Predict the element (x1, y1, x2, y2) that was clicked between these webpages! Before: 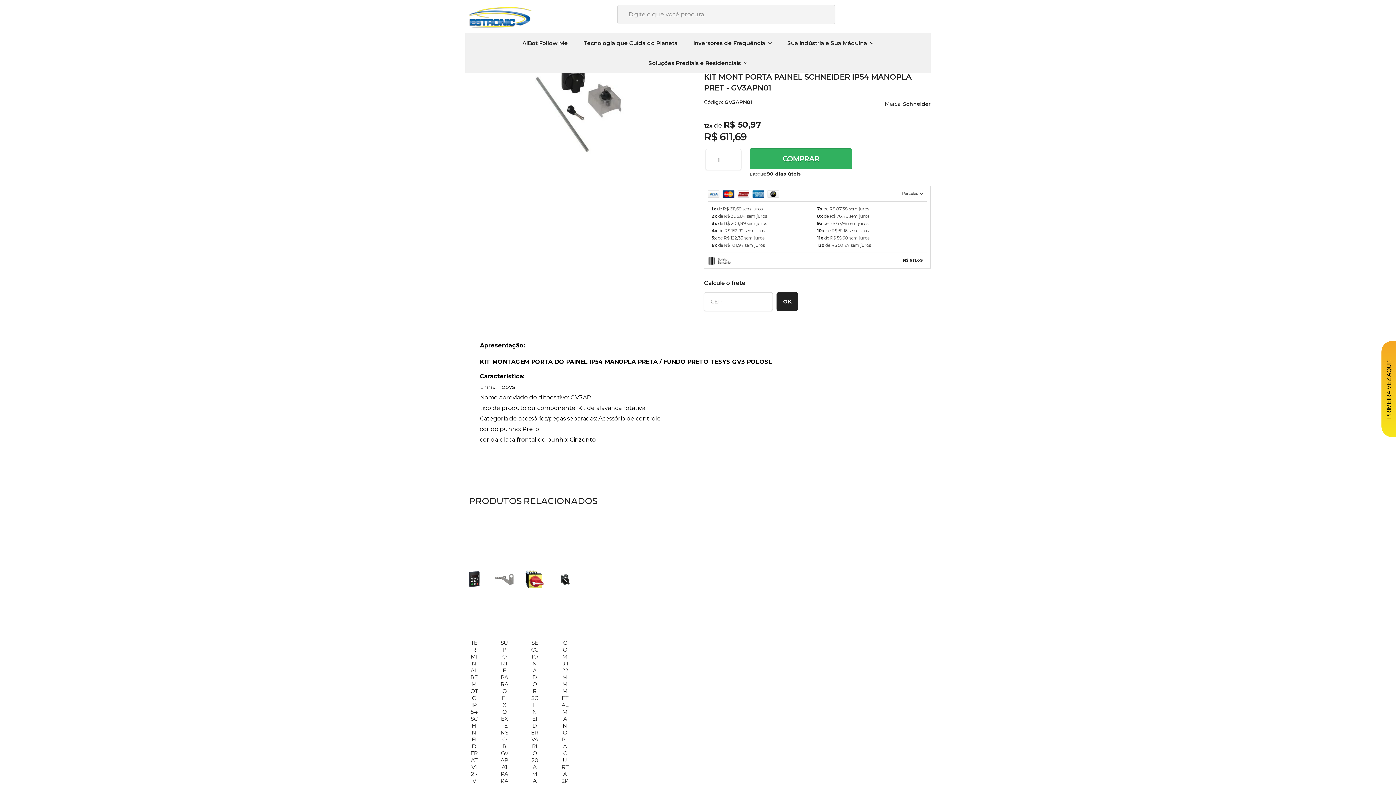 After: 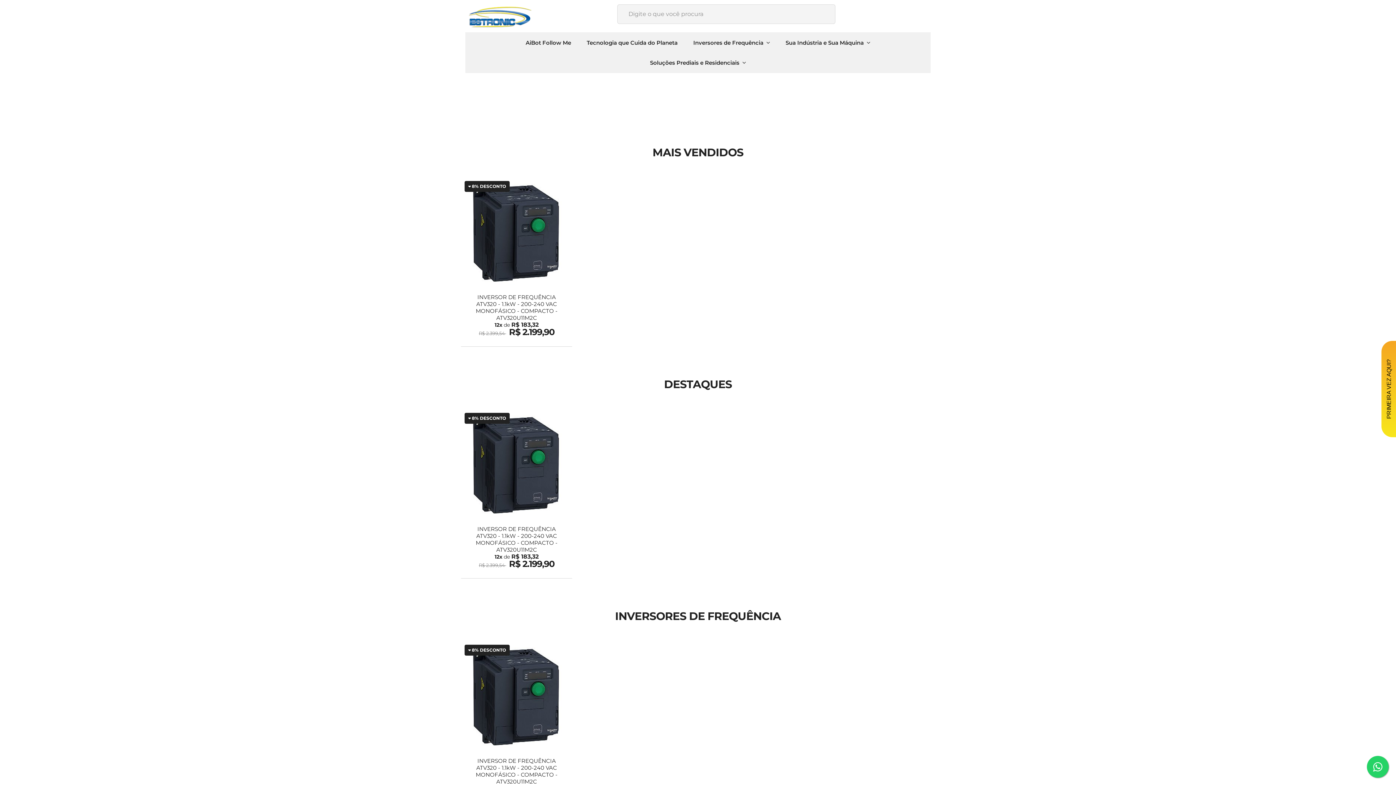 Action: bbox: (465, 0, 552, 32)